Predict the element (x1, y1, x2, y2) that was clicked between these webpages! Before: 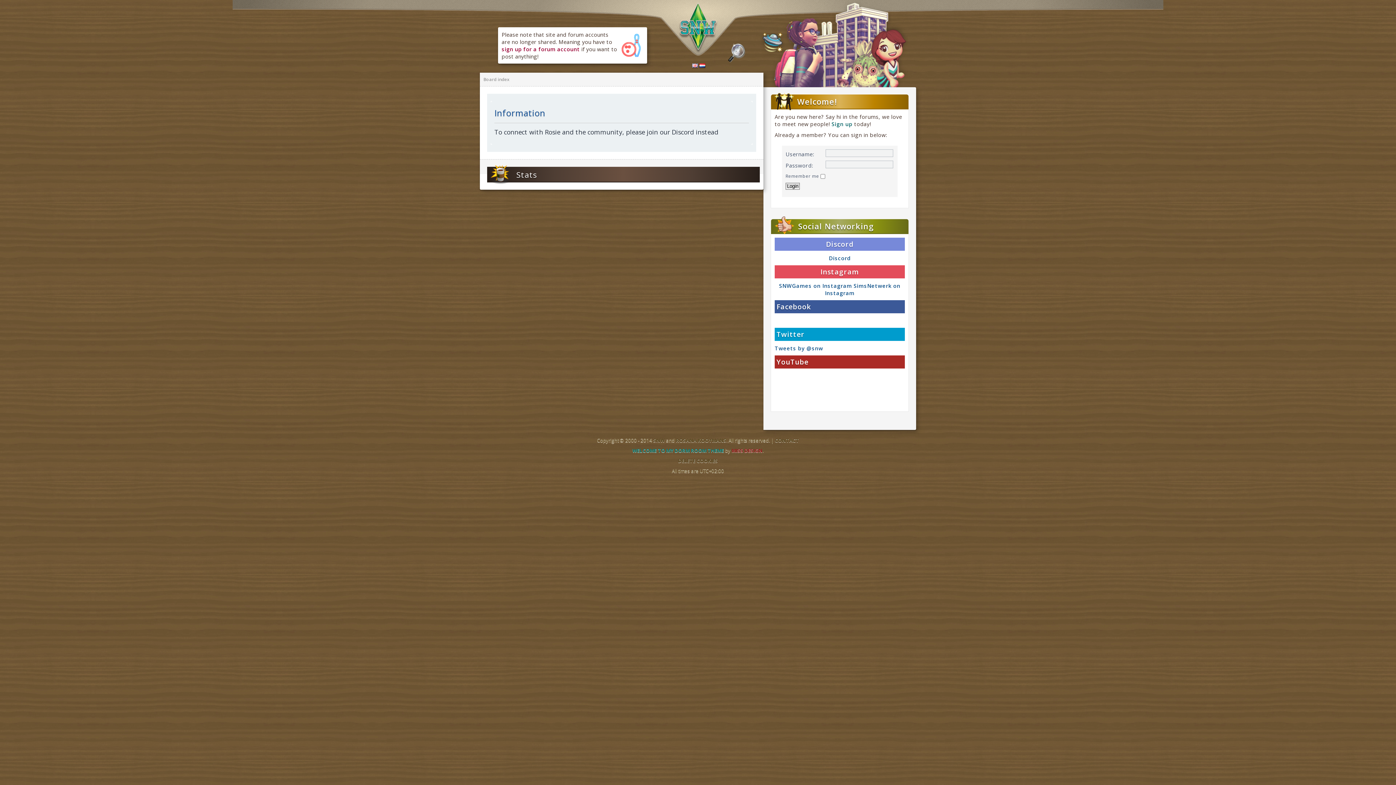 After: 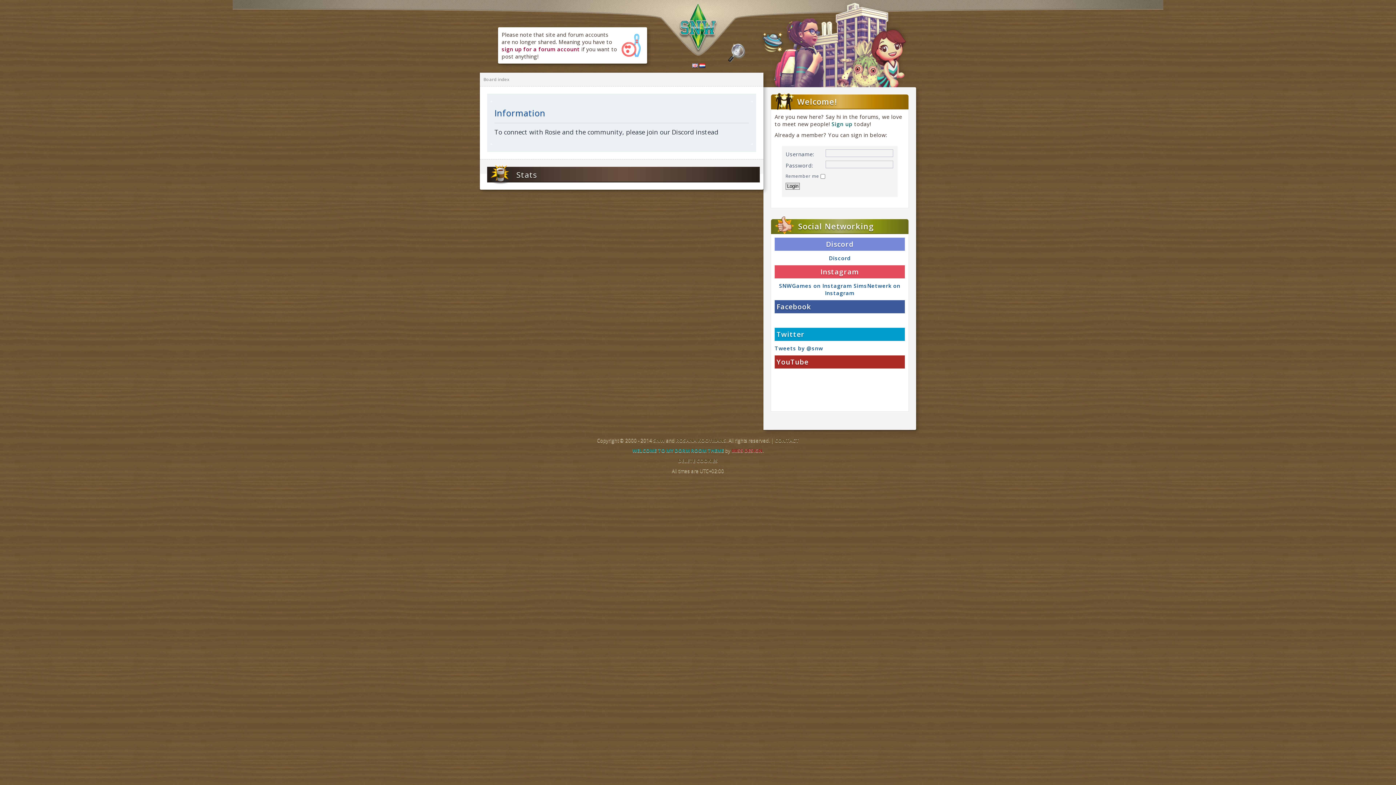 Action: label: Search the forums bbox: (728, 43, 745, 62)